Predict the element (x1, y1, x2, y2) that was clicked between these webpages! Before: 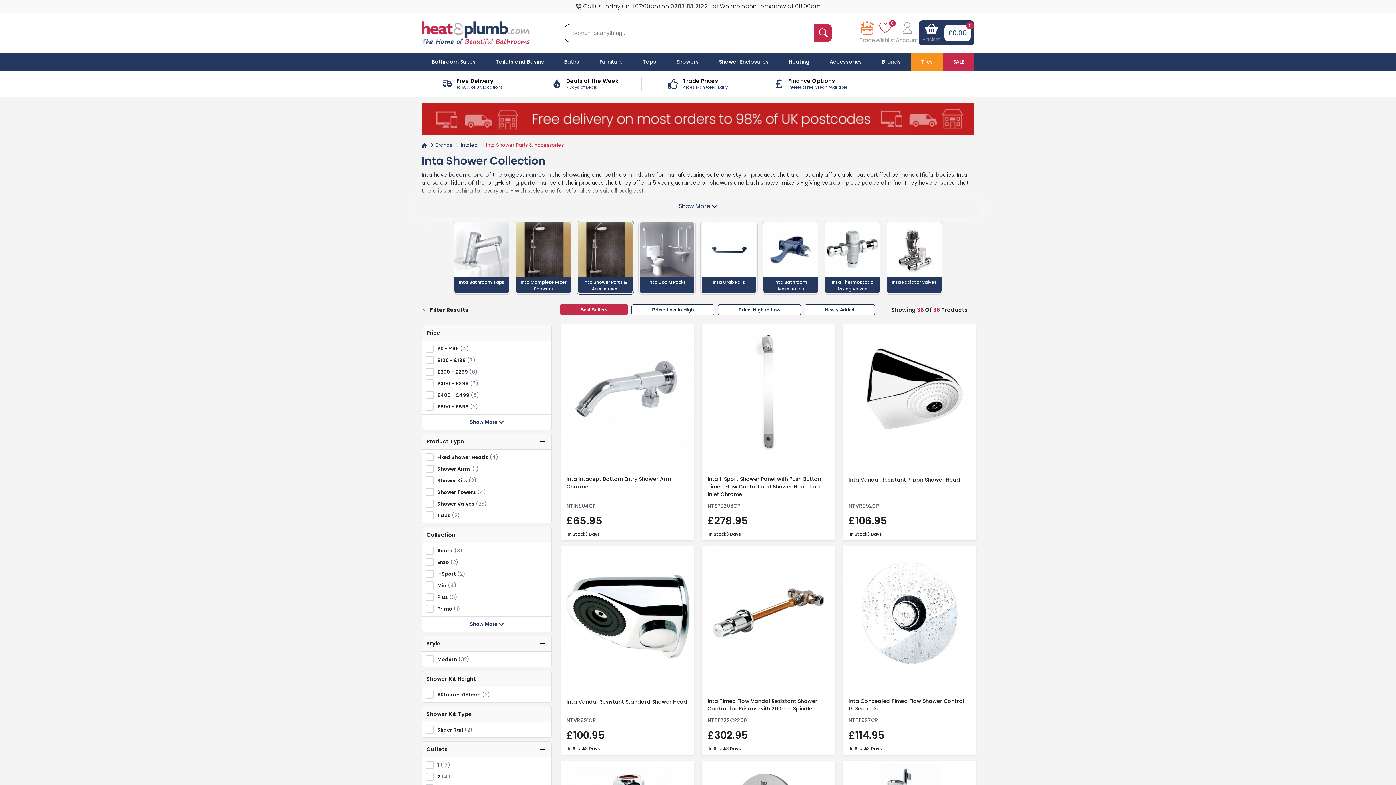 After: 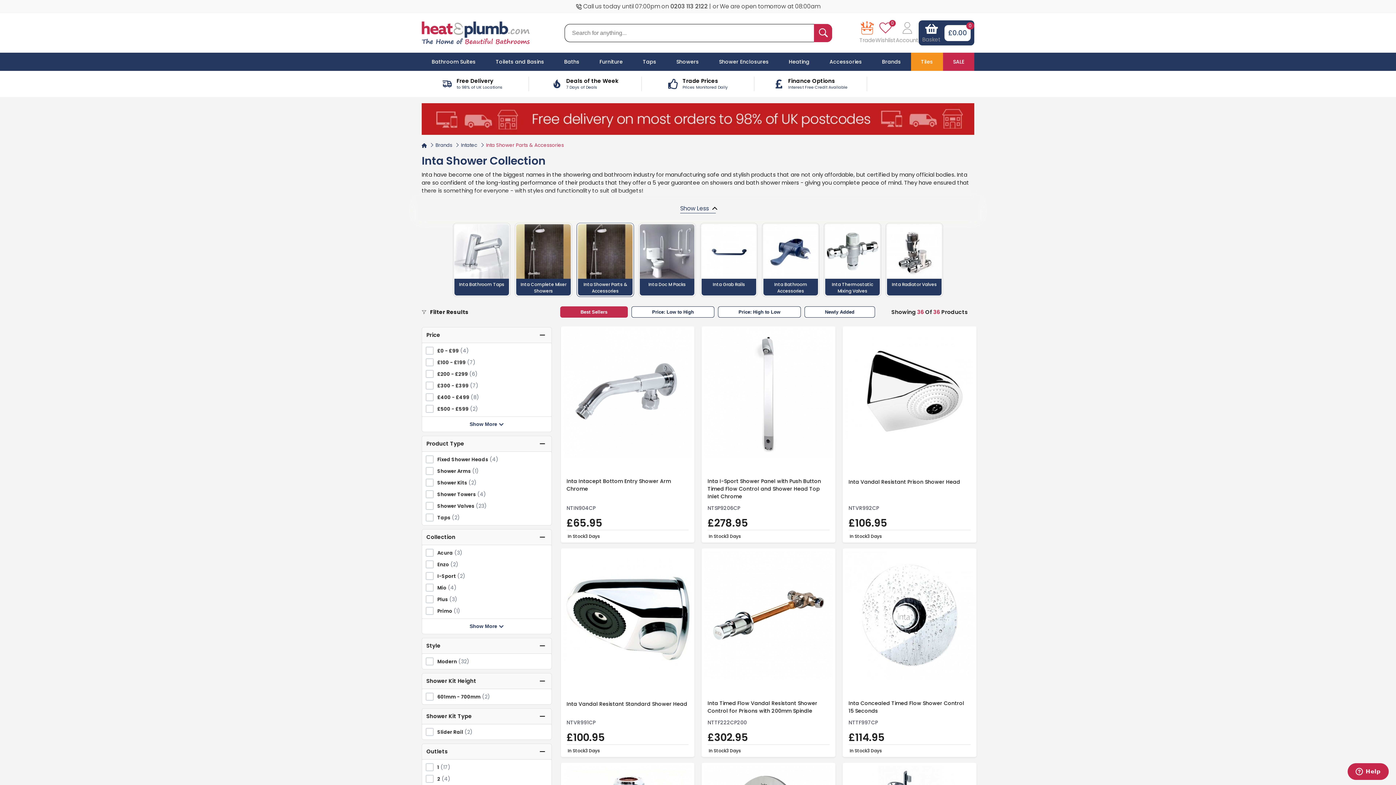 Action: bbox: (678, 202, 717, 211) label: Read more about Inta Shower Collection